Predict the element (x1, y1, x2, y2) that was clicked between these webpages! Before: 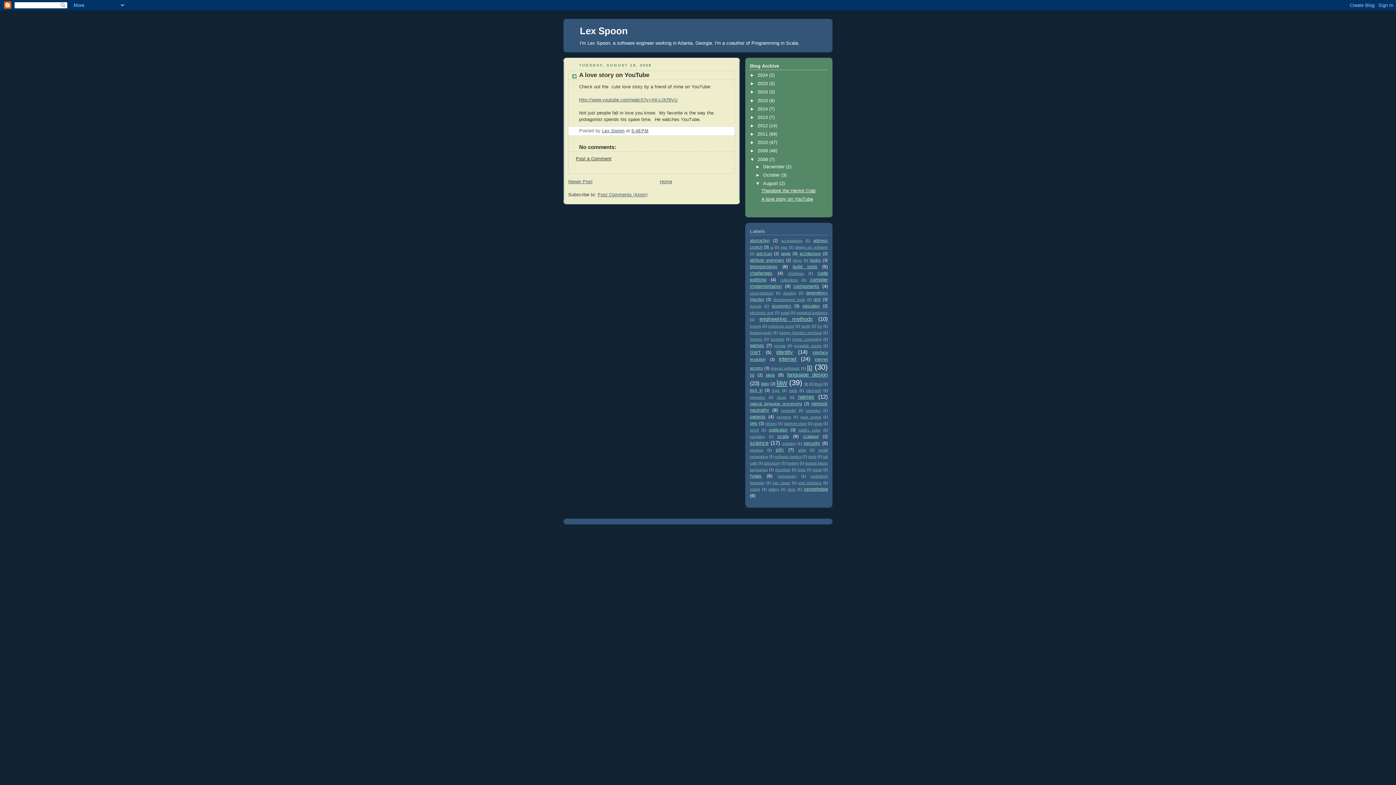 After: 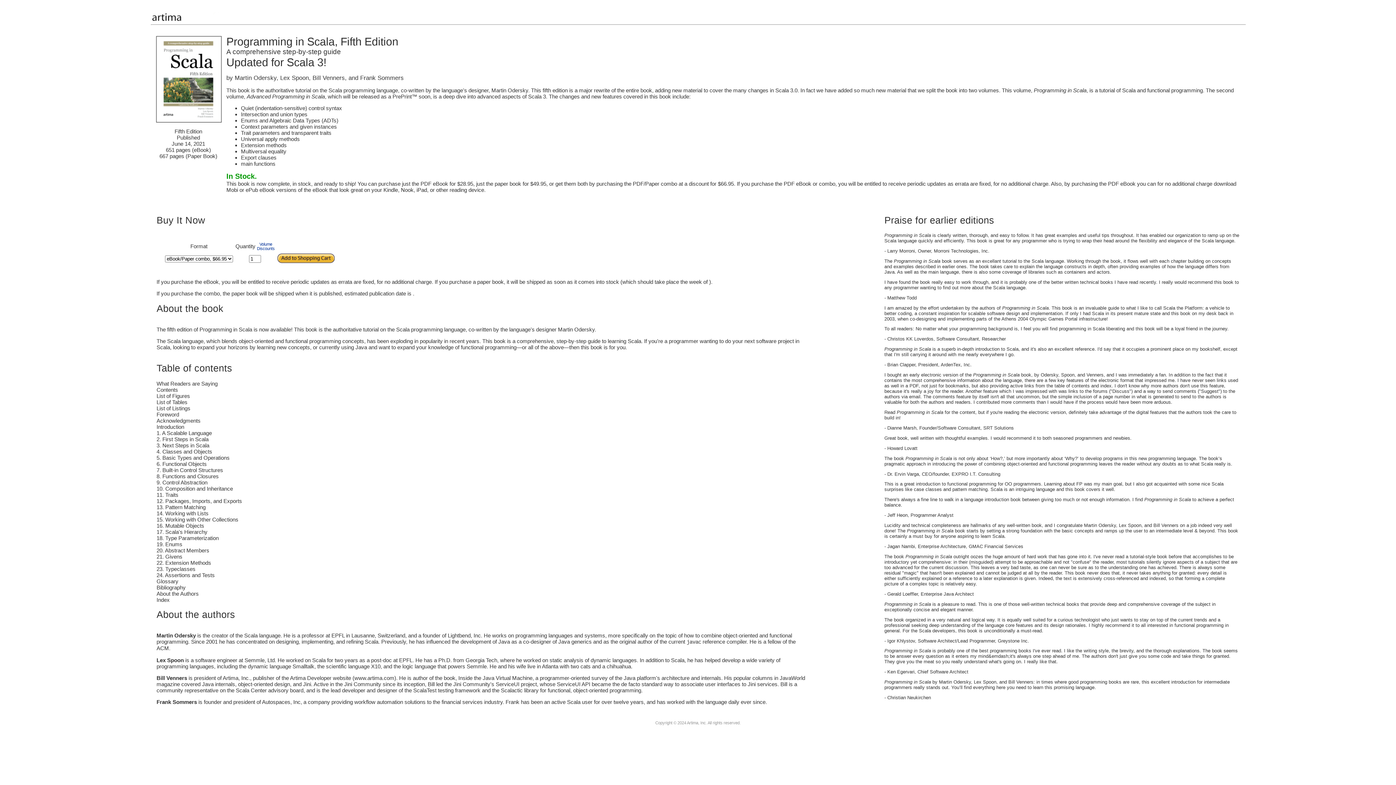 Action: label: Programming in Scala bbox: (751, 40, 798, 45)